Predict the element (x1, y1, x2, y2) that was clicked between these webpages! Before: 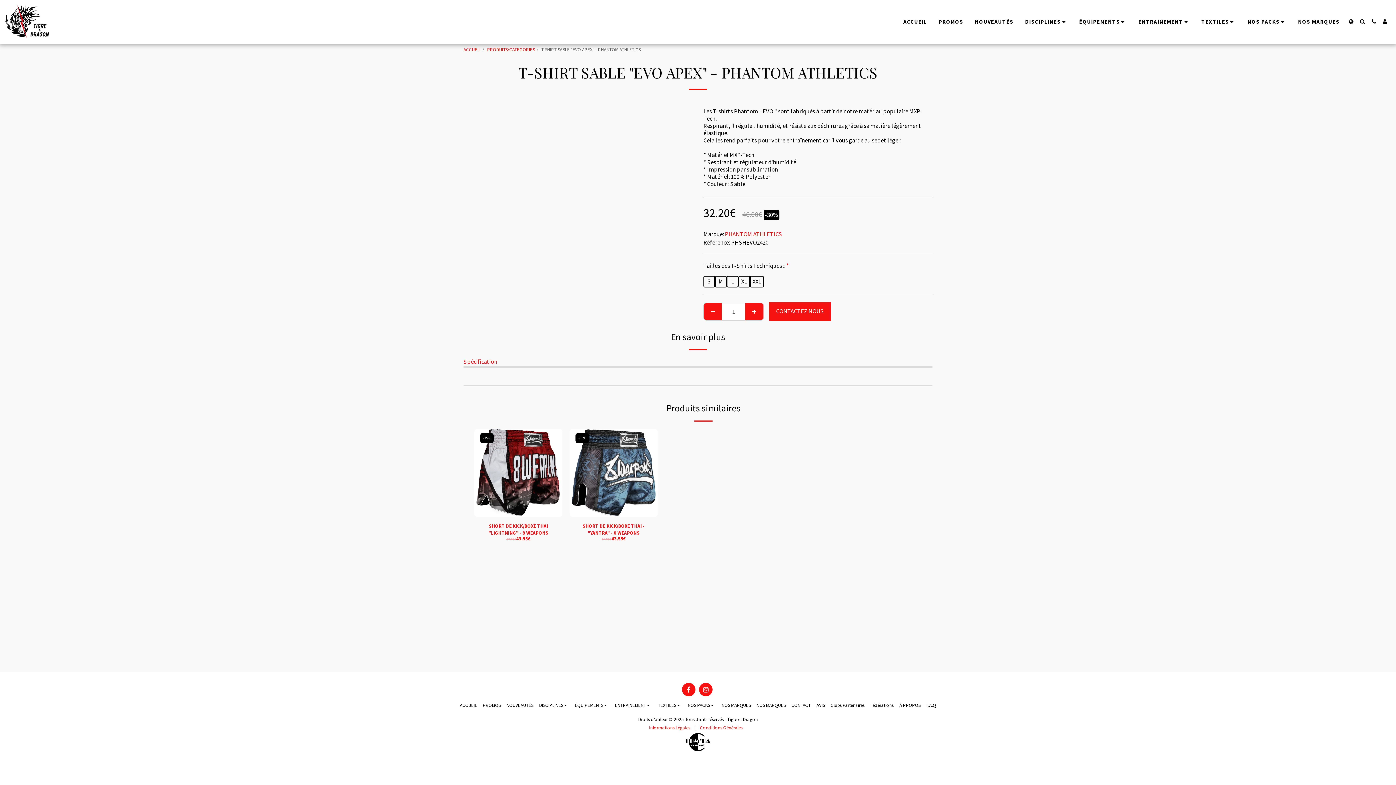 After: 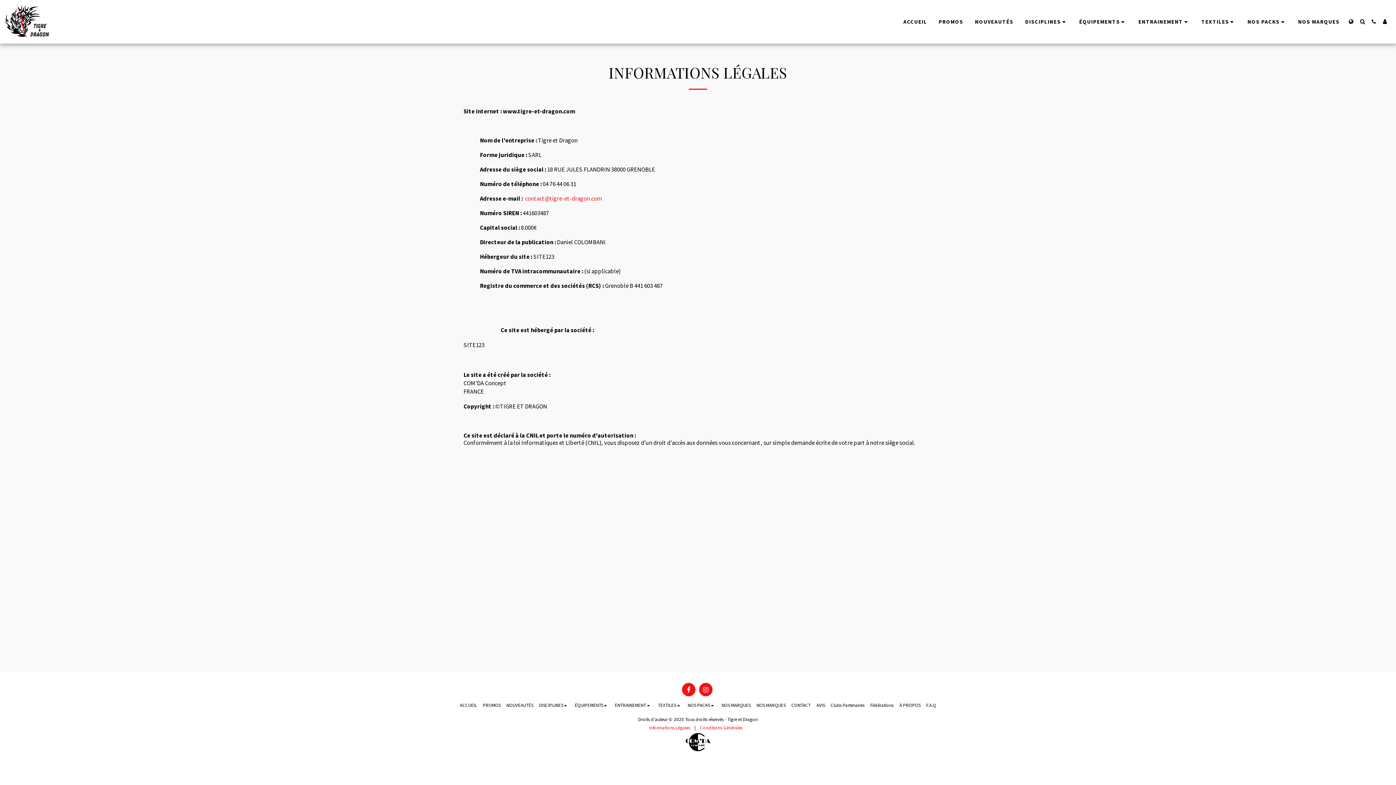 Action: label: Informations Légales bbox: (649, 725, 690, 731)